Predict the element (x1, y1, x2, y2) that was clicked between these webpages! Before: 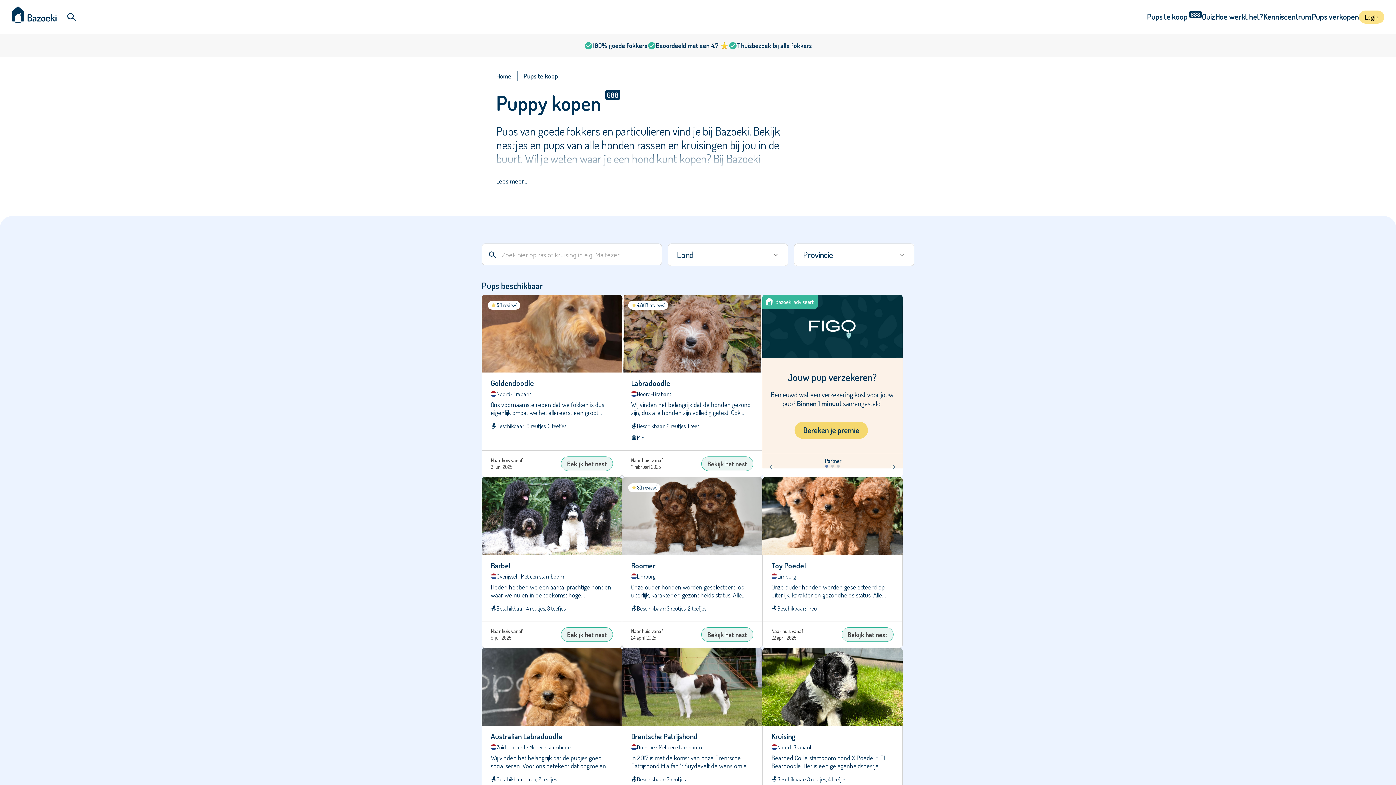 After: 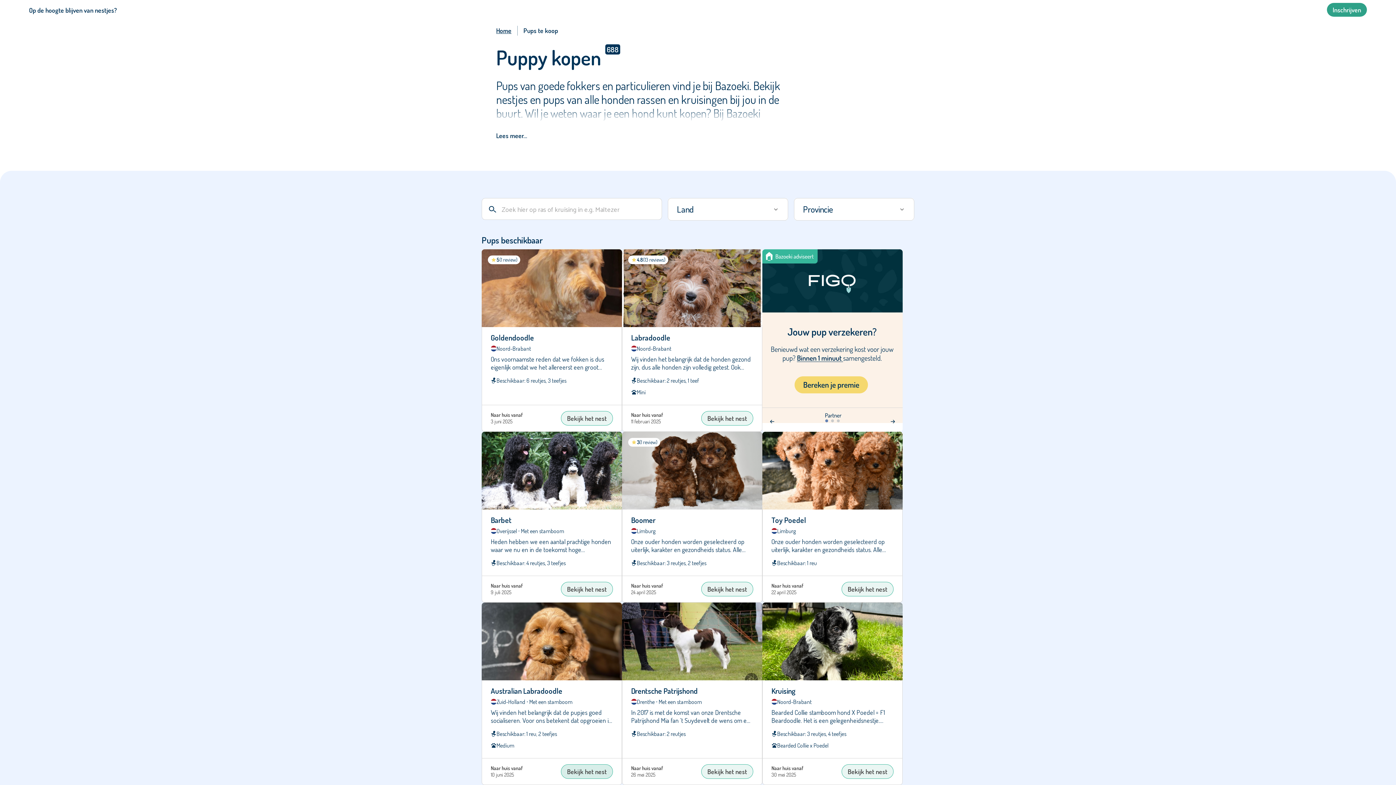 Action: bbox: (481, 648, 622, 830) label: Australian Labradoodle
Zuid-Holland ‧ Met een stamboom
Wij vinden het belangrijk dat de pupjes goed socialiseren. Voor ons betekent dat opgroeien in de hui…
Beschikbaar: 1 reu, 2 teefjes
Medium
Naar huis vanaf
10 juni 2025
Bekijk het nest